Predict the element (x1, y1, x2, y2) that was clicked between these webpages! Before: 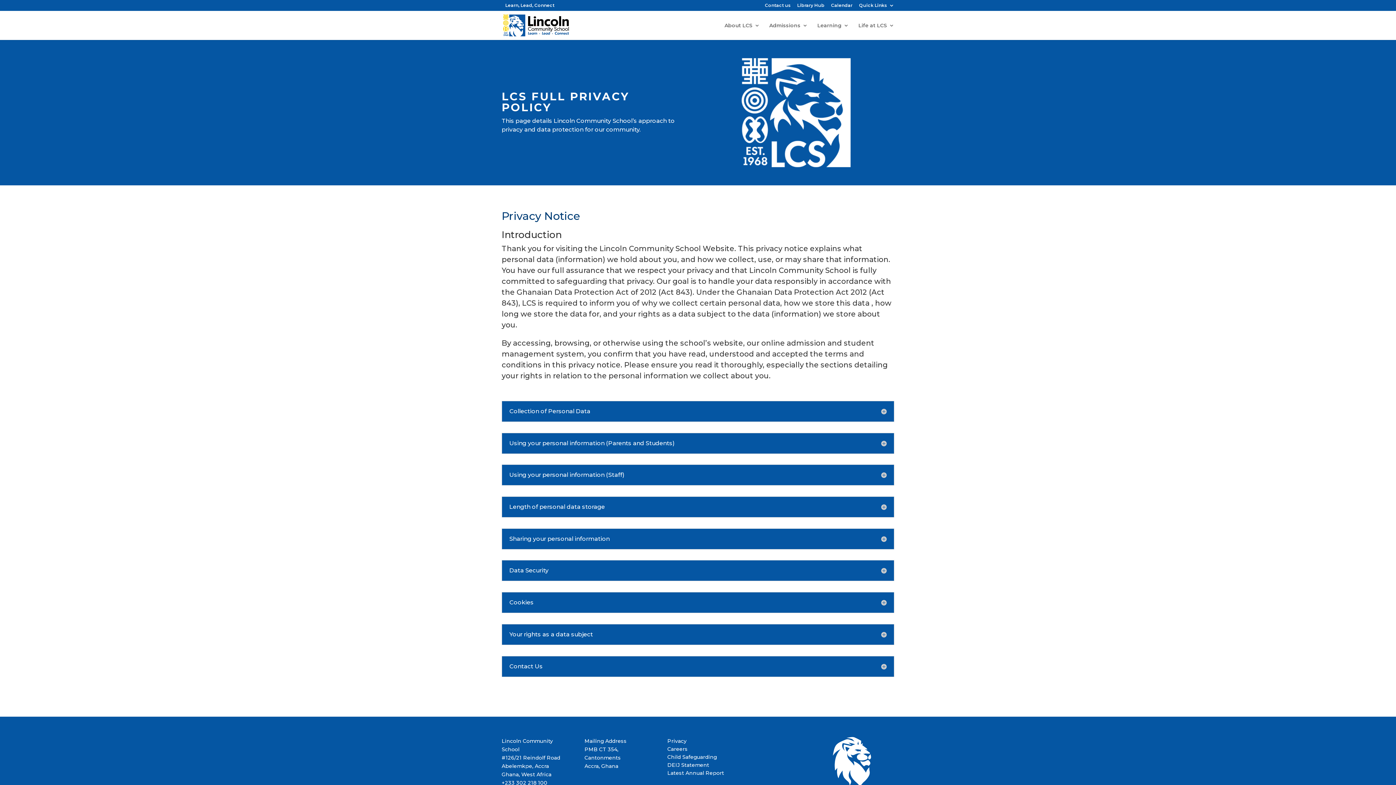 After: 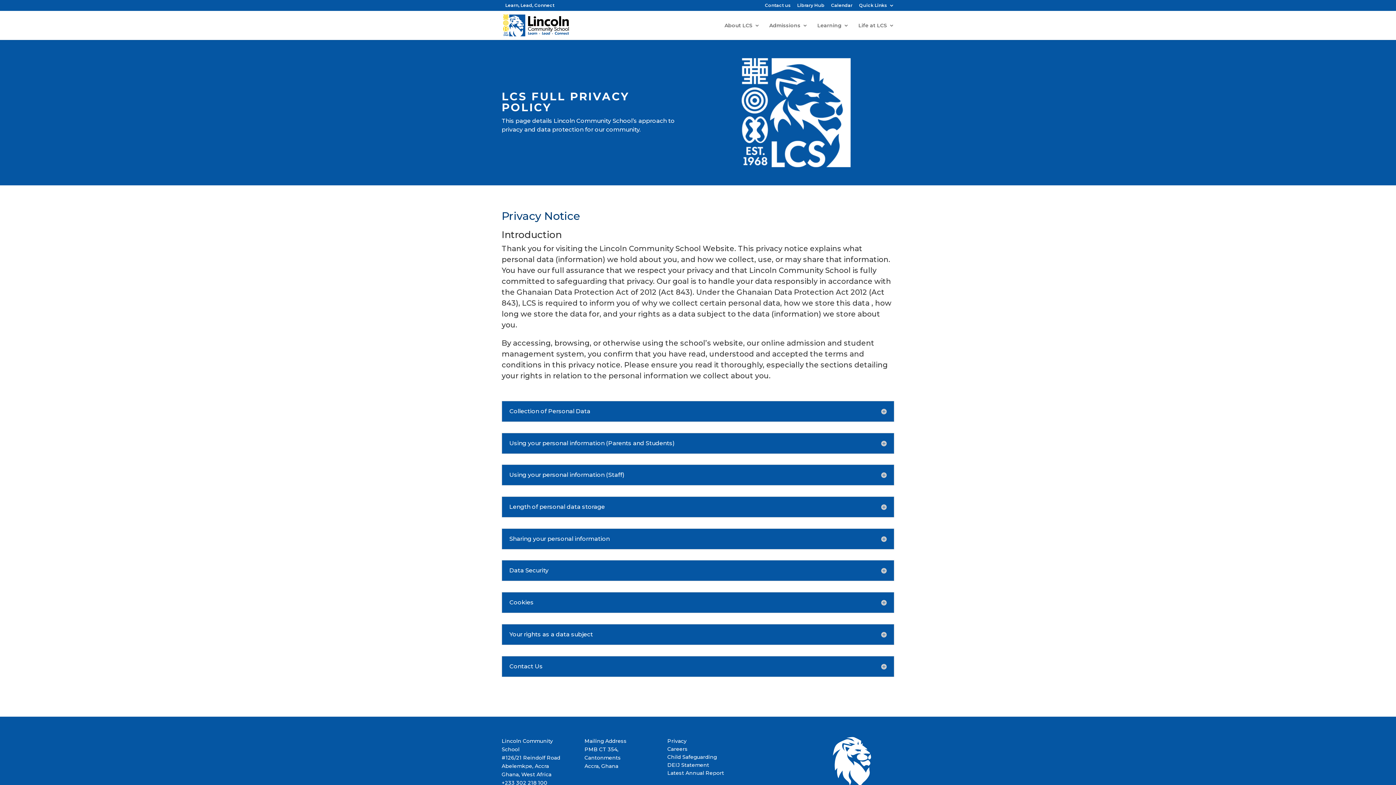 Action: bbox: (584, 776, 613, 783) label: Contact Us